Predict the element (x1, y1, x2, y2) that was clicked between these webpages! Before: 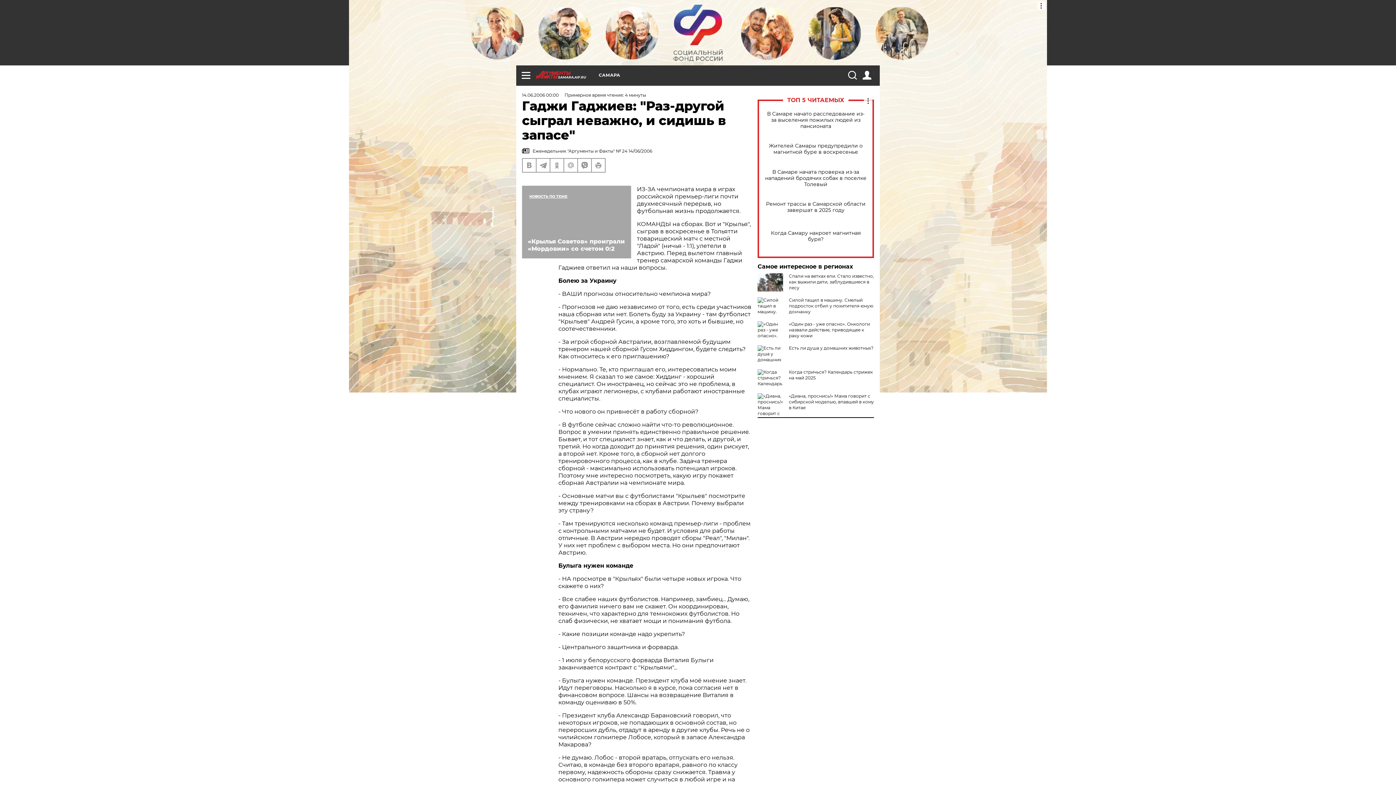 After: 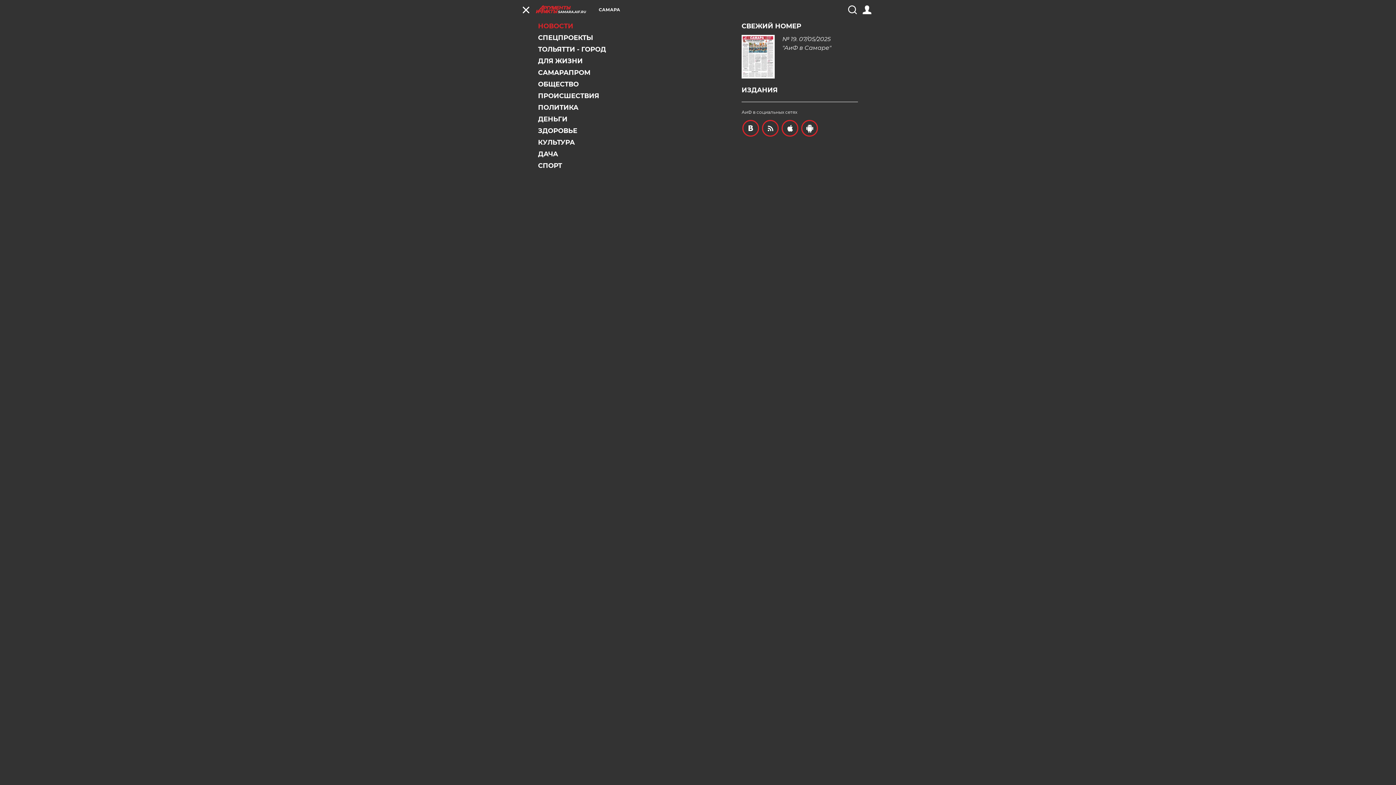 Action: bbox: (521, 70, 530, 79)